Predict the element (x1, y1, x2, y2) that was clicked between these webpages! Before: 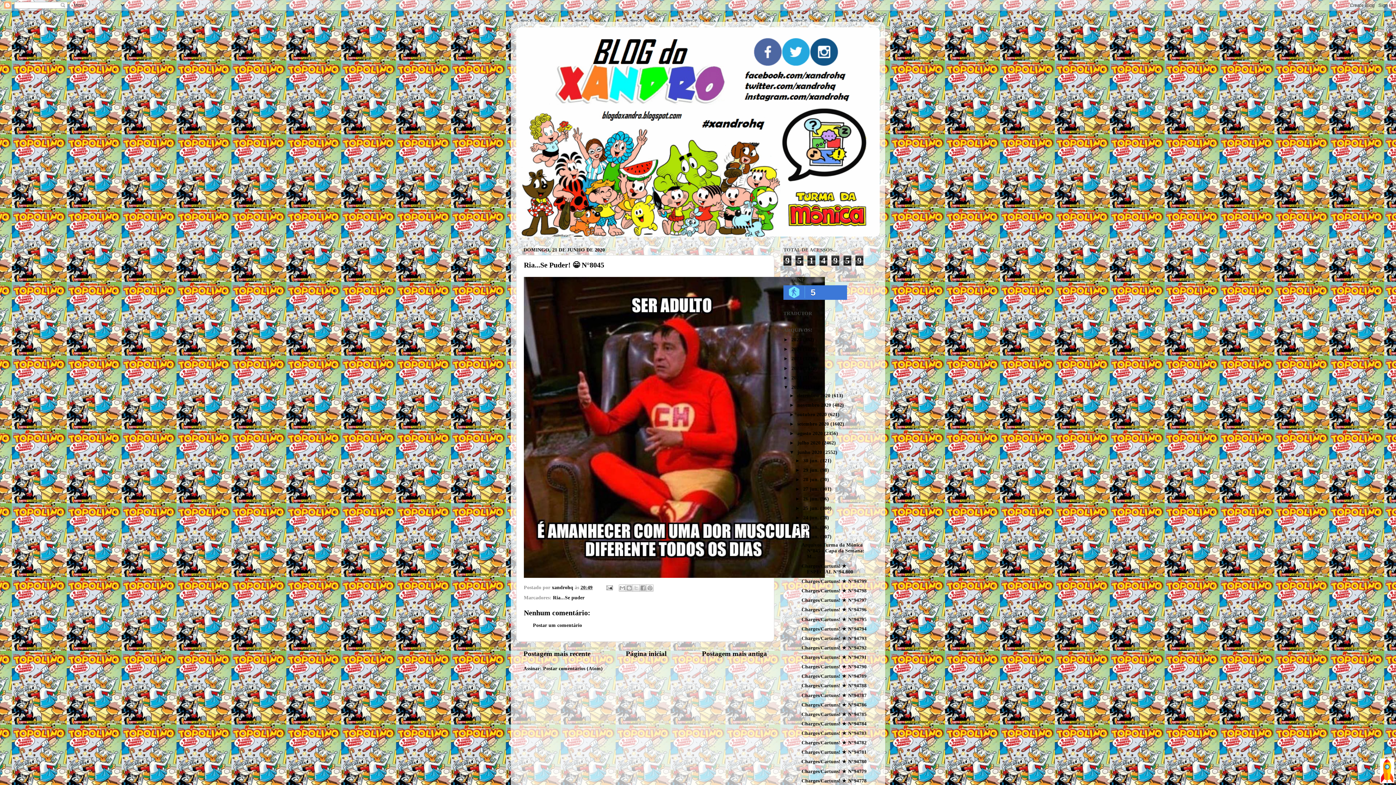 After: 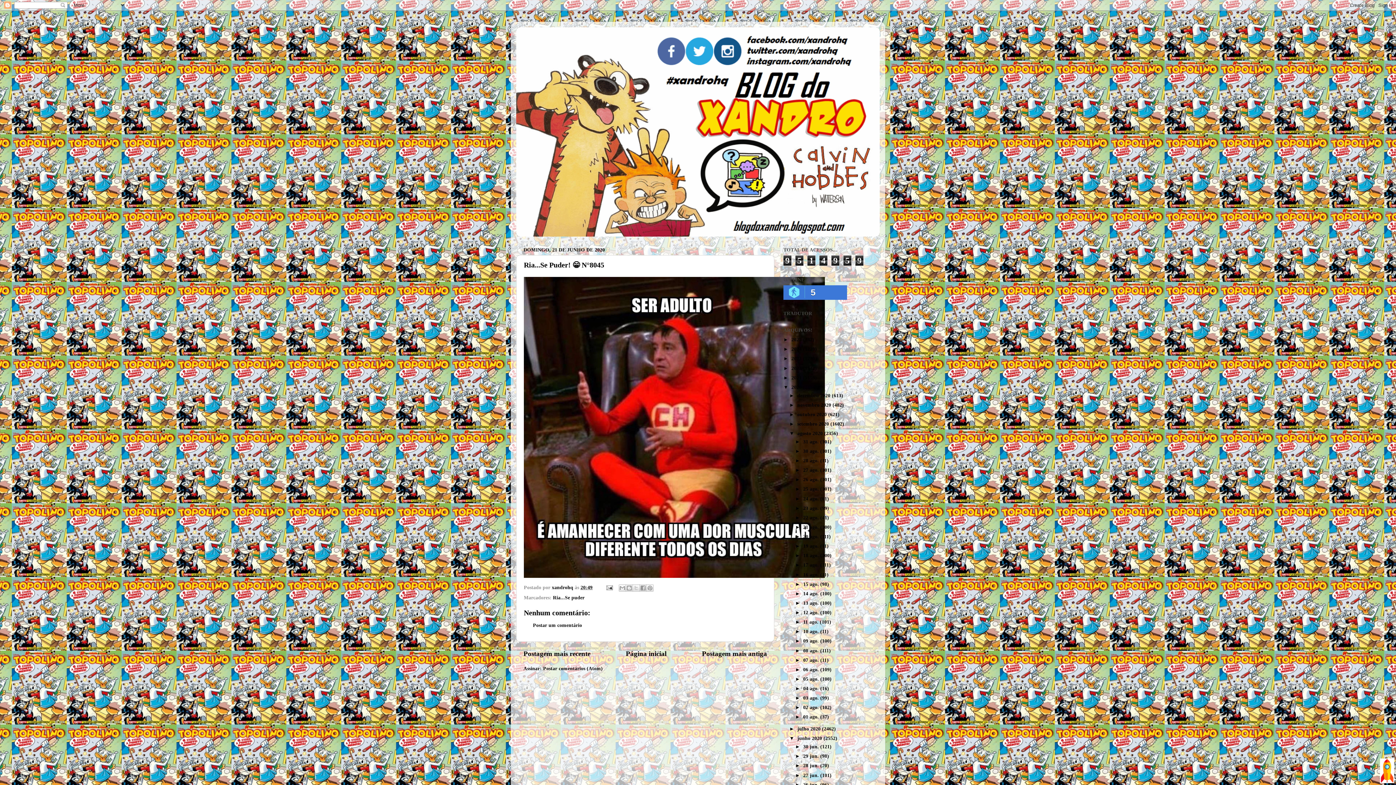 Action: label: ►   bbox: (789, 430, 797, 436)